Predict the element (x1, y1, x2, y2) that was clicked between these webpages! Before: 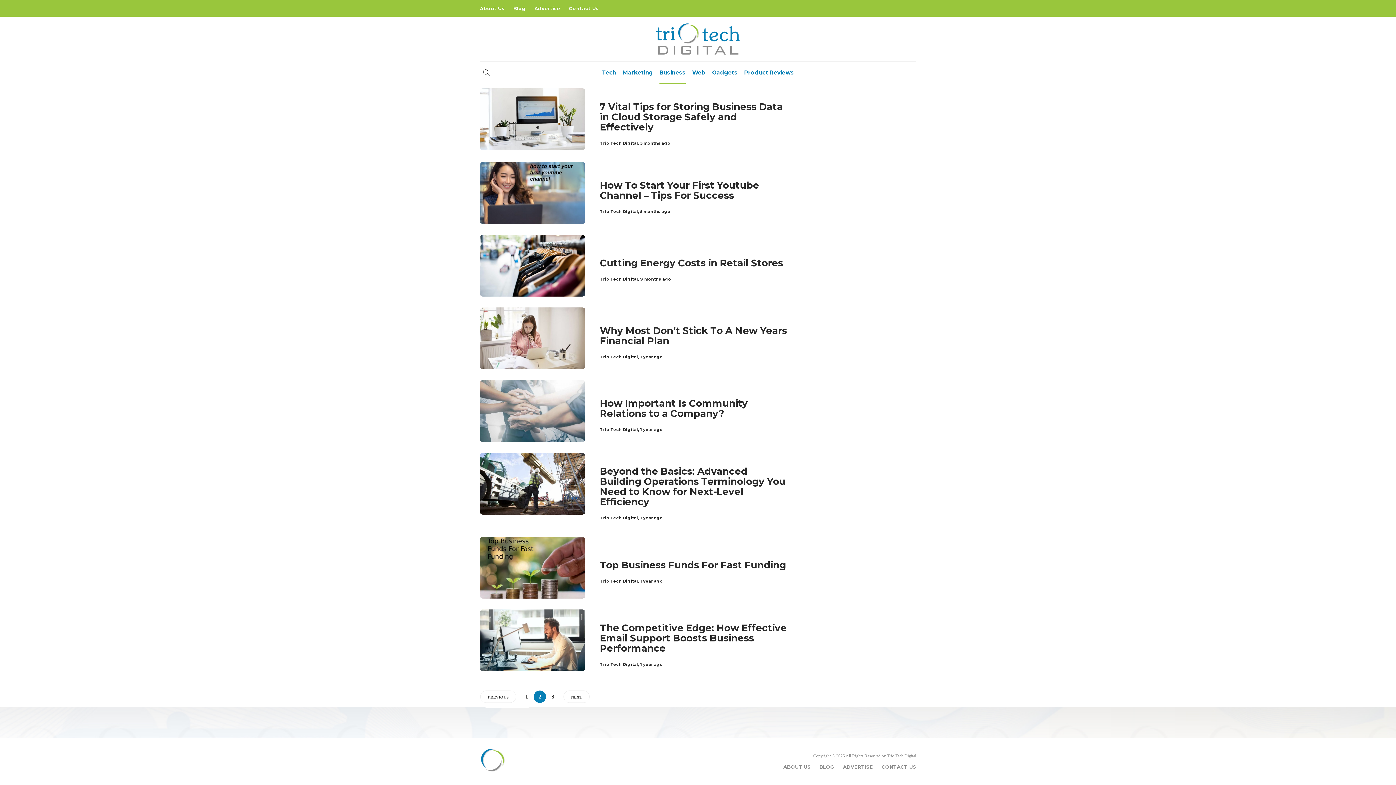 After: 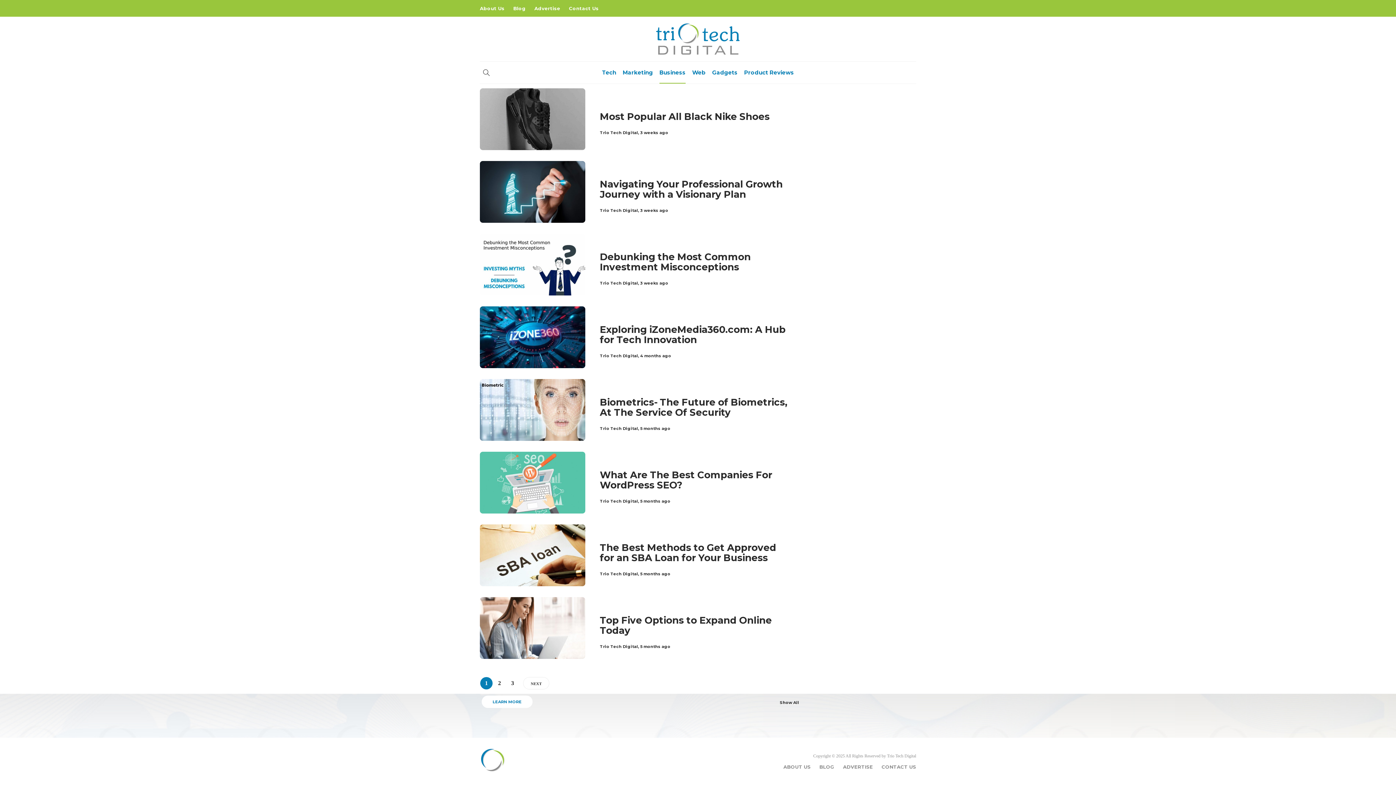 Action: label: Business bbox: (600, 247, 620, 252)